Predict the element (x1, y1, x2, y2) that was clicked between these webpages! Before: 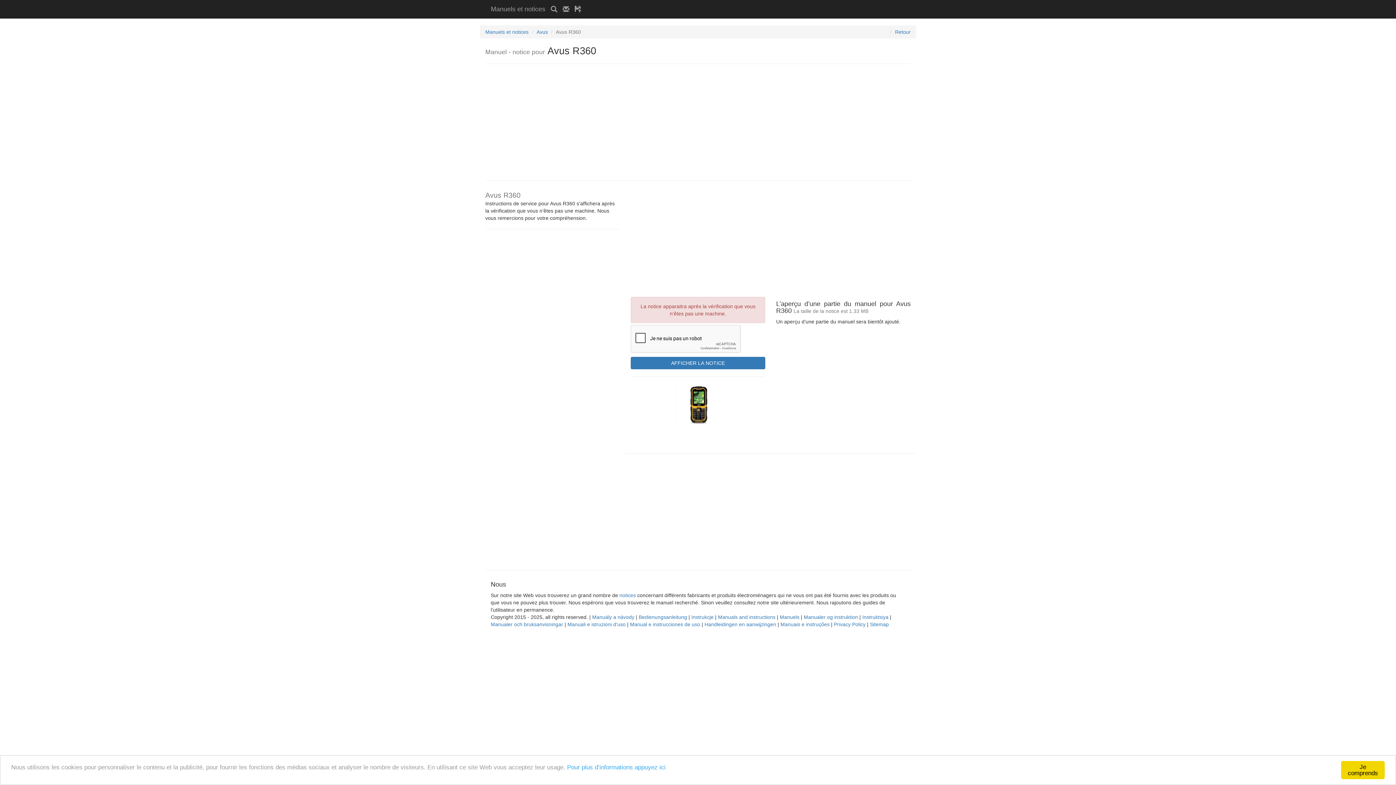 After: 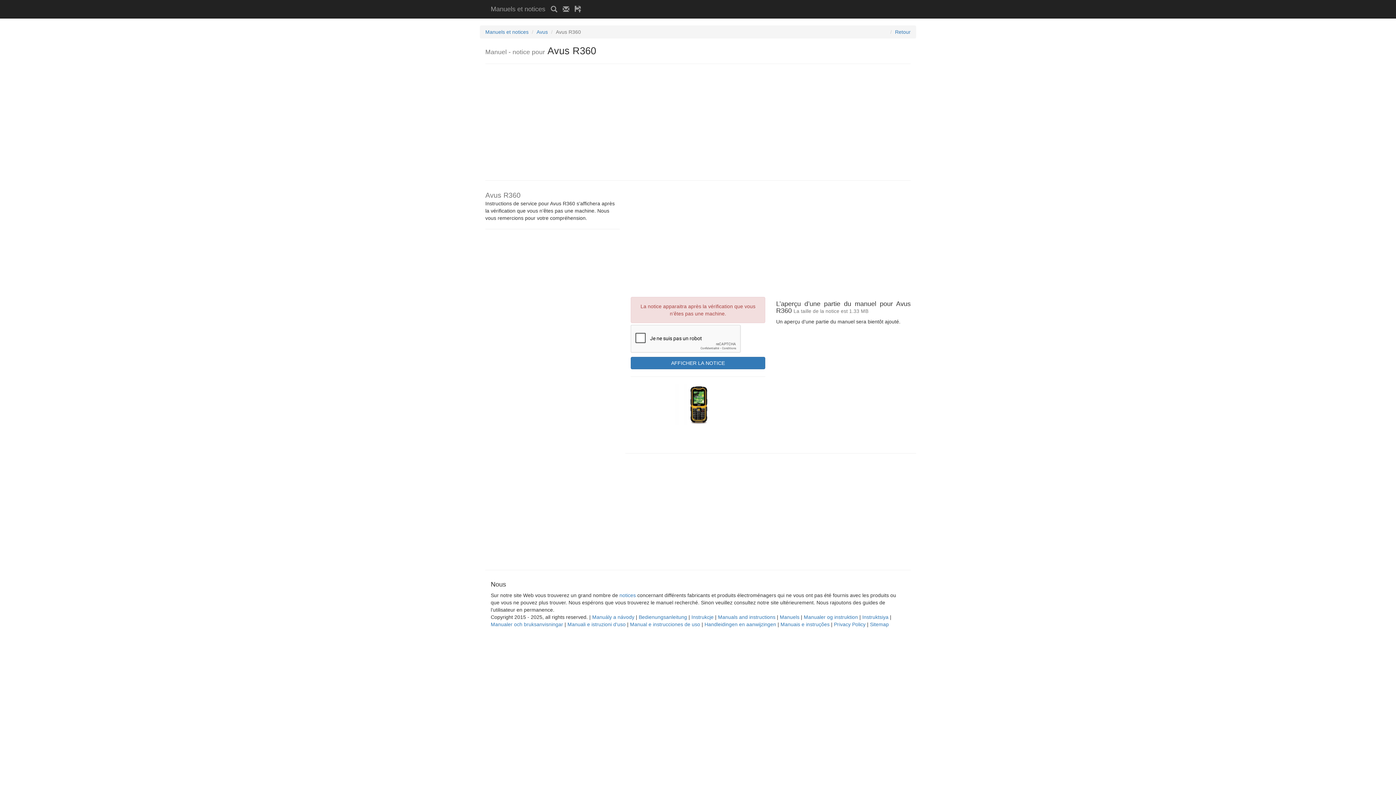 Action: bbox: (1341, 761, 1385, 779) label: Je comprends